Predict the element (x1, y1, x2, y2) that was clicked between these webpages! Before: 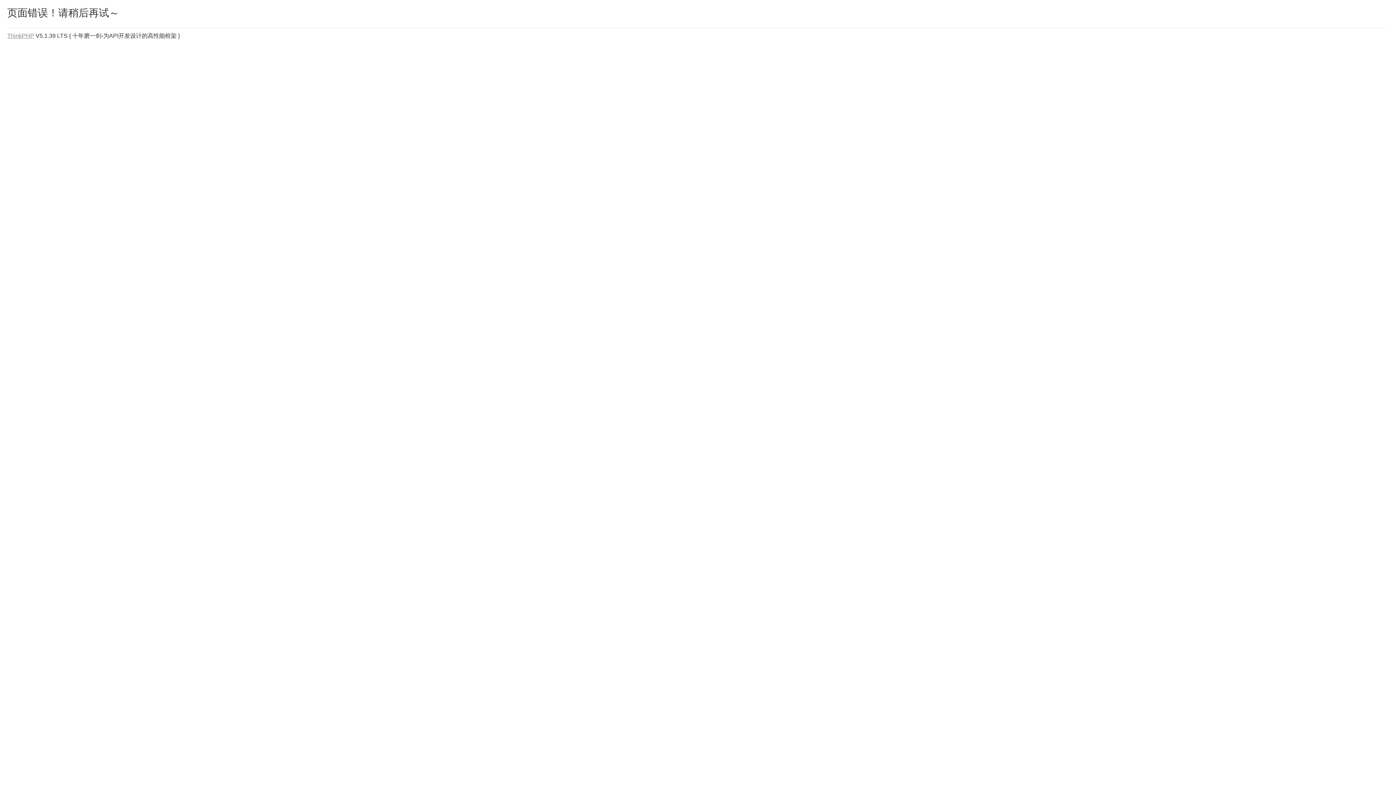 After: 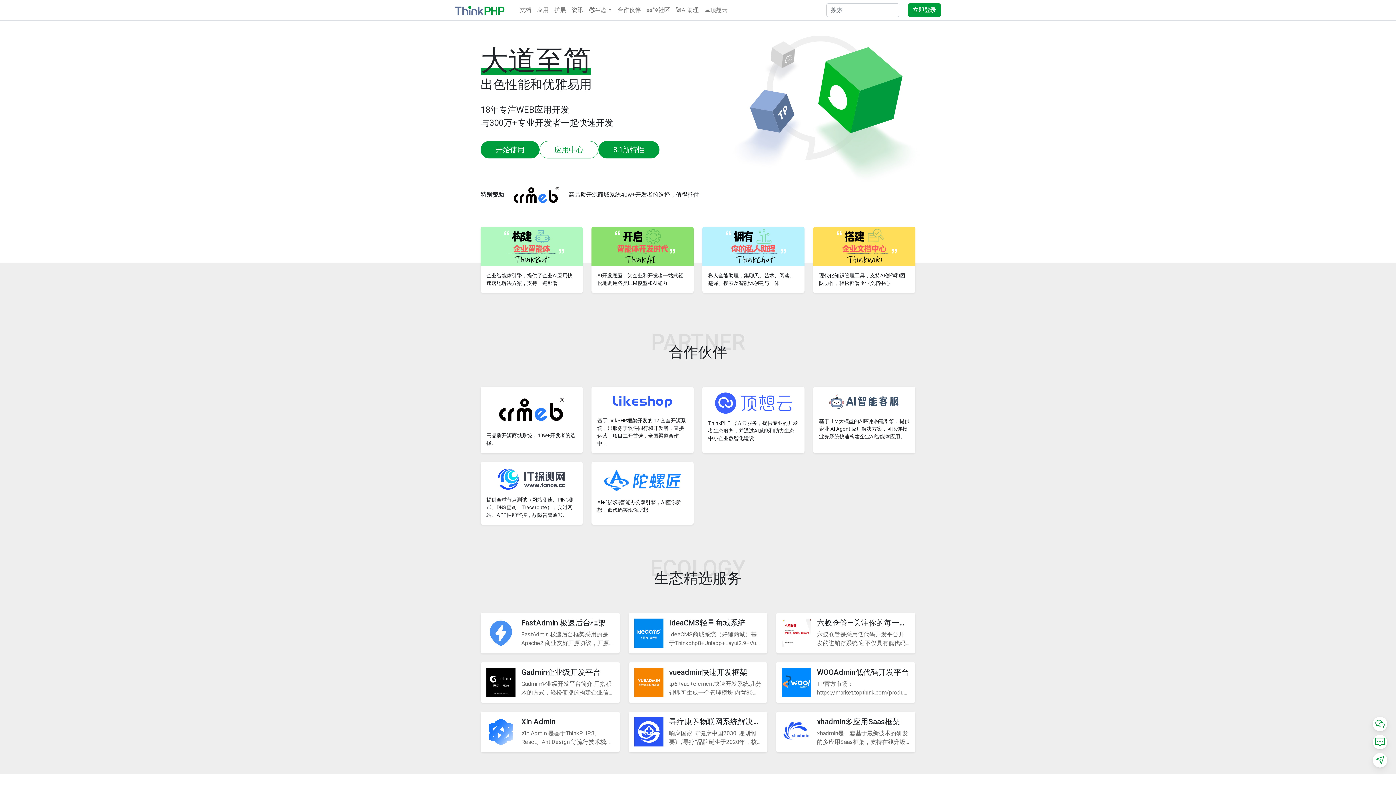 Action: label: ThinkPHP bbox: (7, 32, 34, 38)